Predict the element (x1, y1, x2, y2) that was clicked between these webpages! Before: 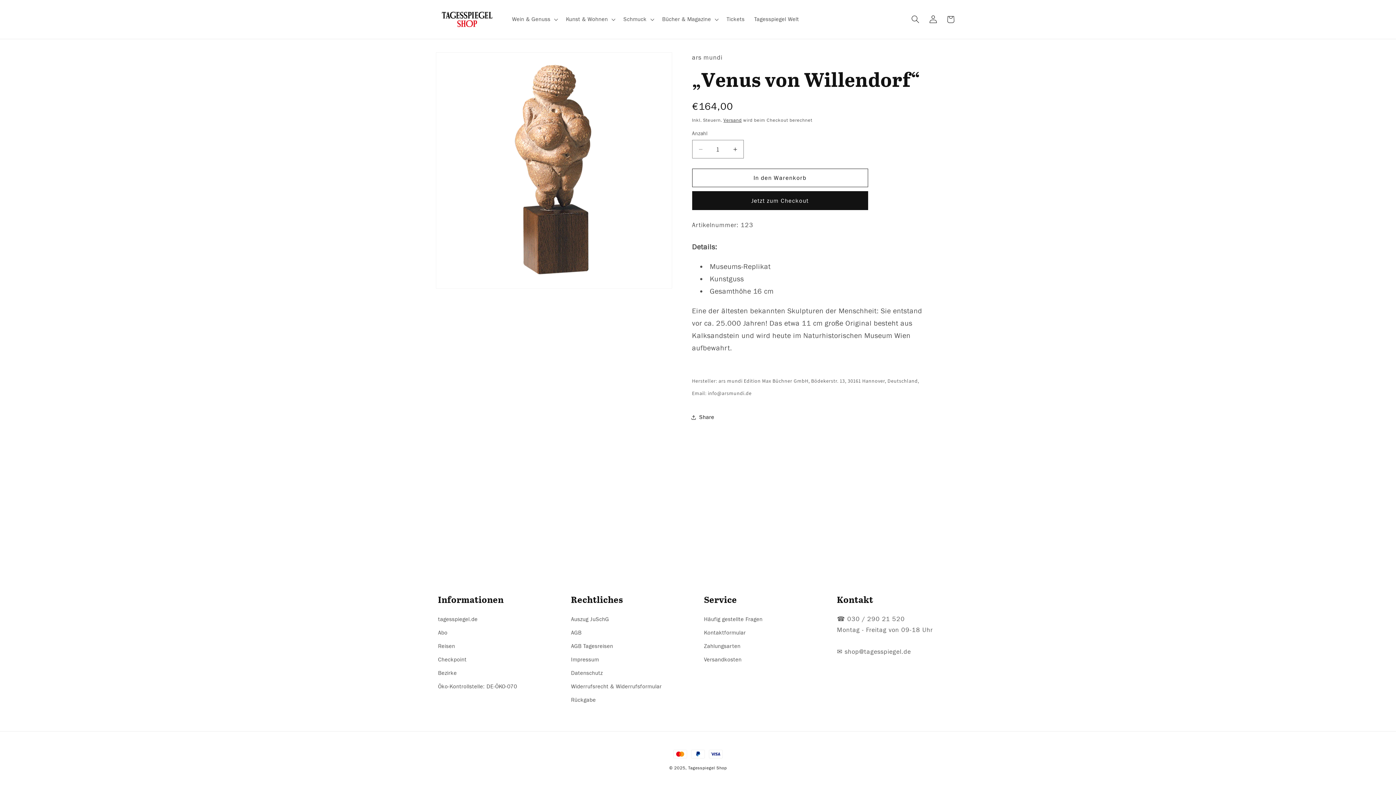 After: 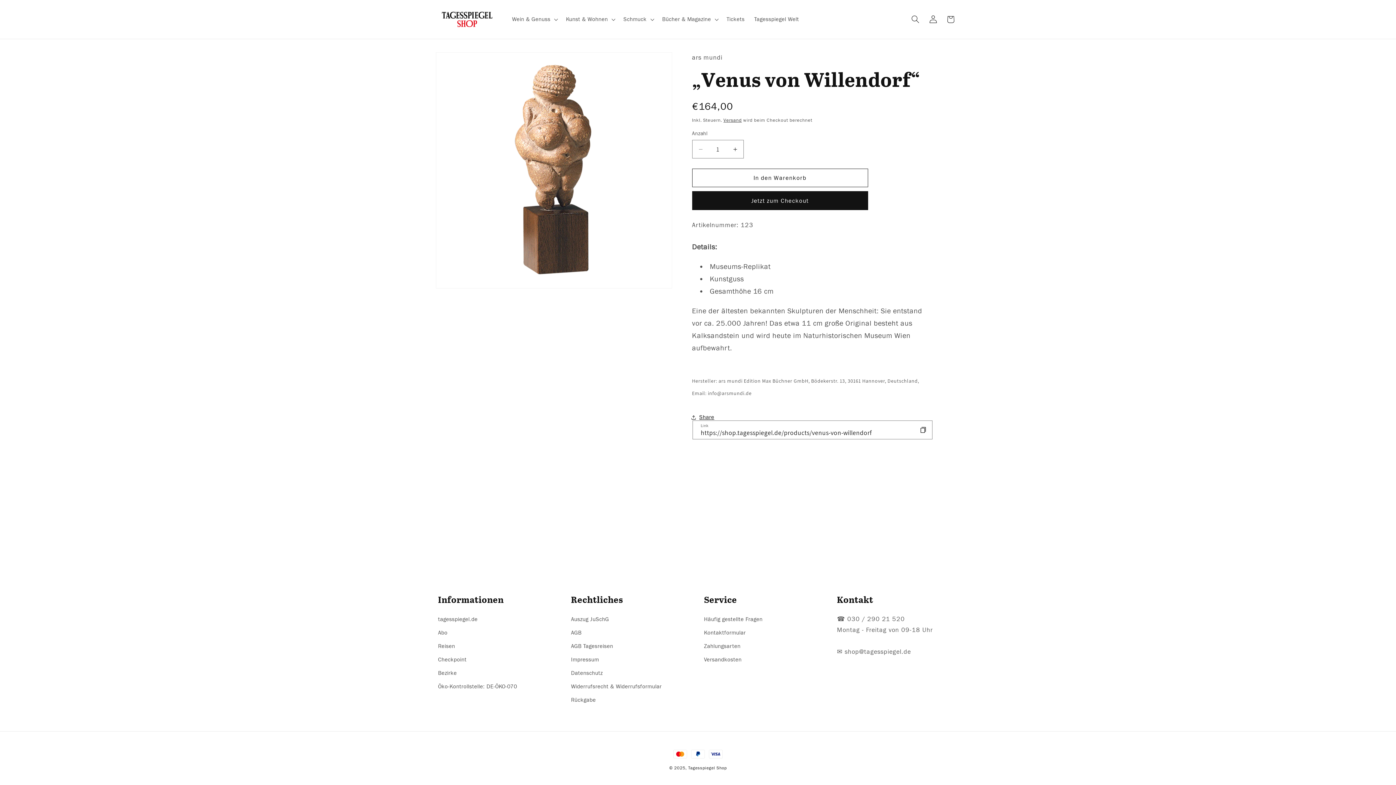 Action: label: Share bbox: (692, 408, 714, 426)